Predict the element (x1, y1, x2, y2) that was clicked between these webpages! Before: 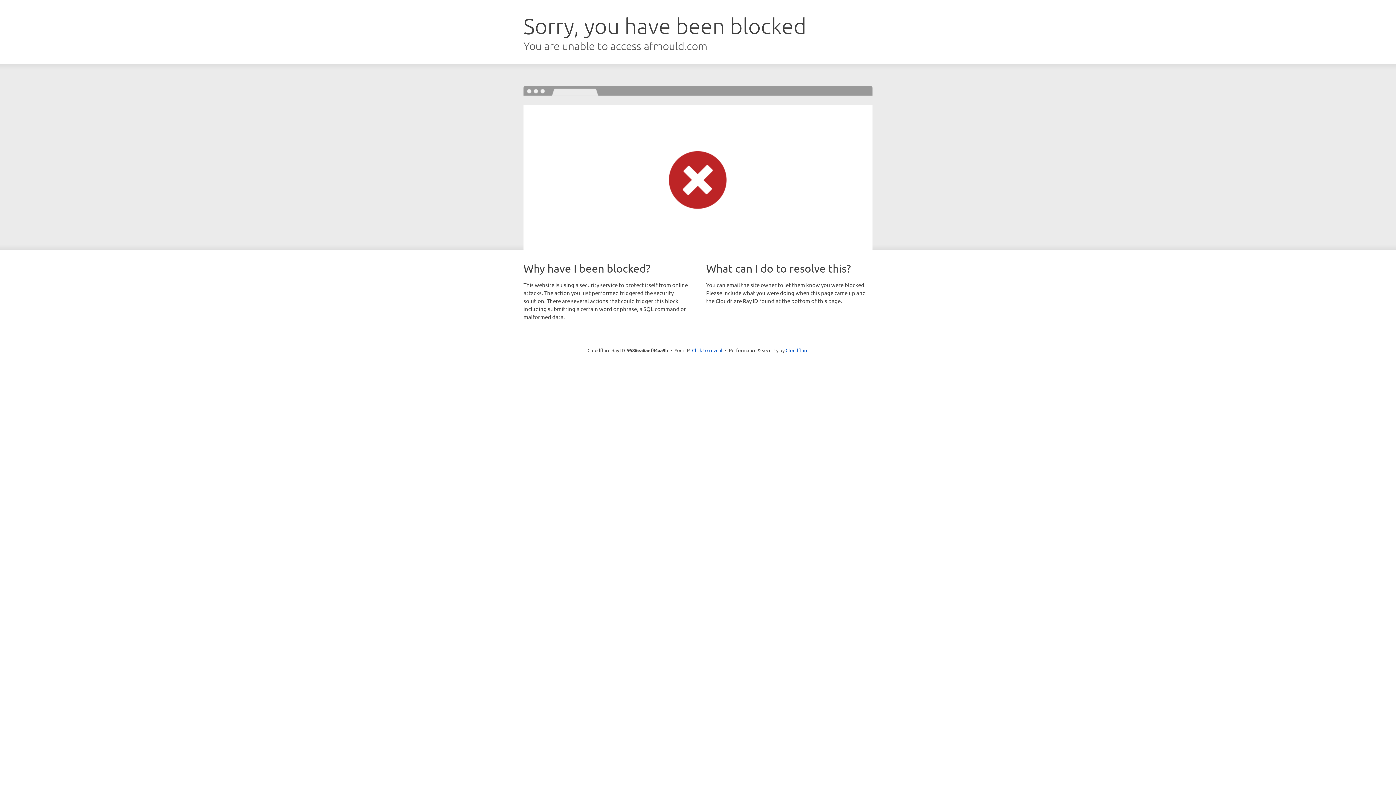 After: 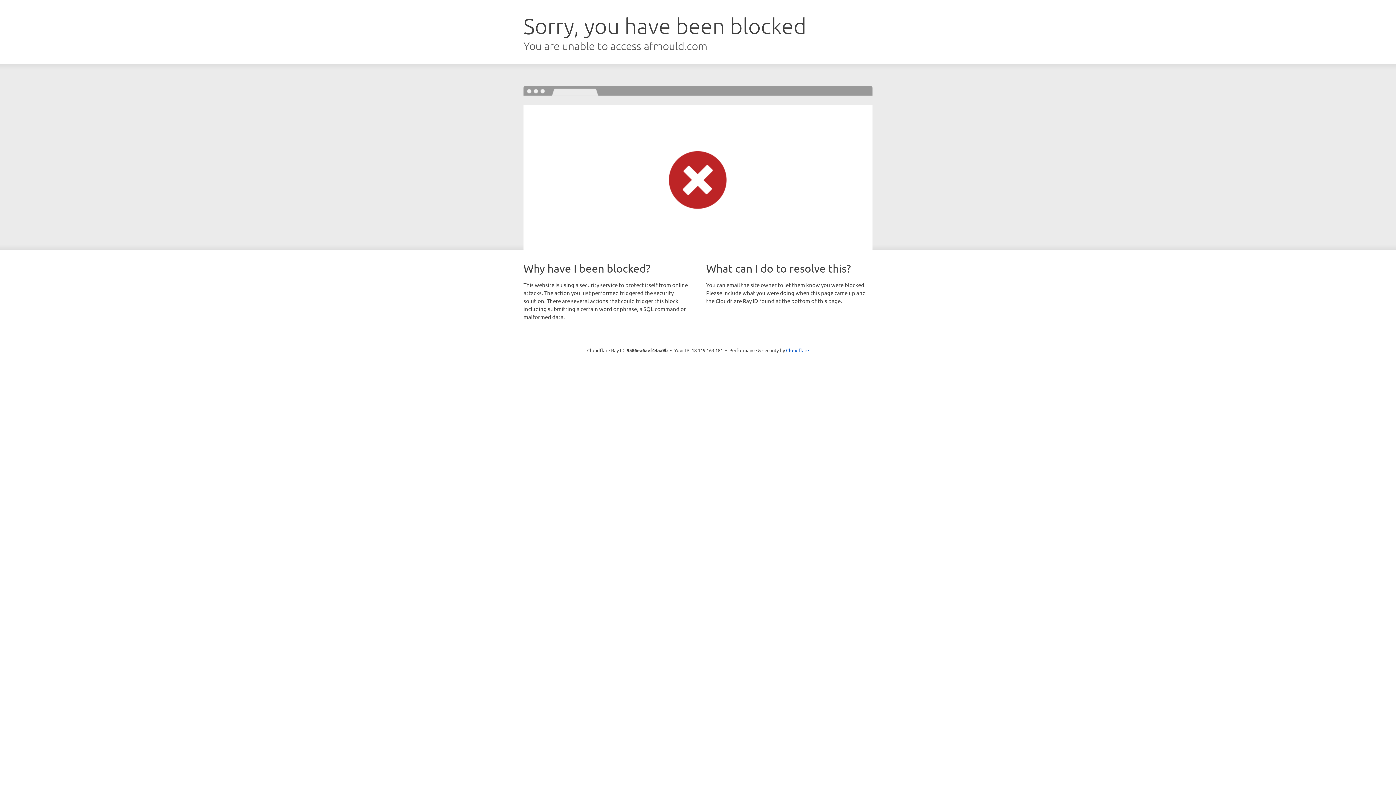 Action: bbox: (692, 346, 722, 353) label: Click to reveal